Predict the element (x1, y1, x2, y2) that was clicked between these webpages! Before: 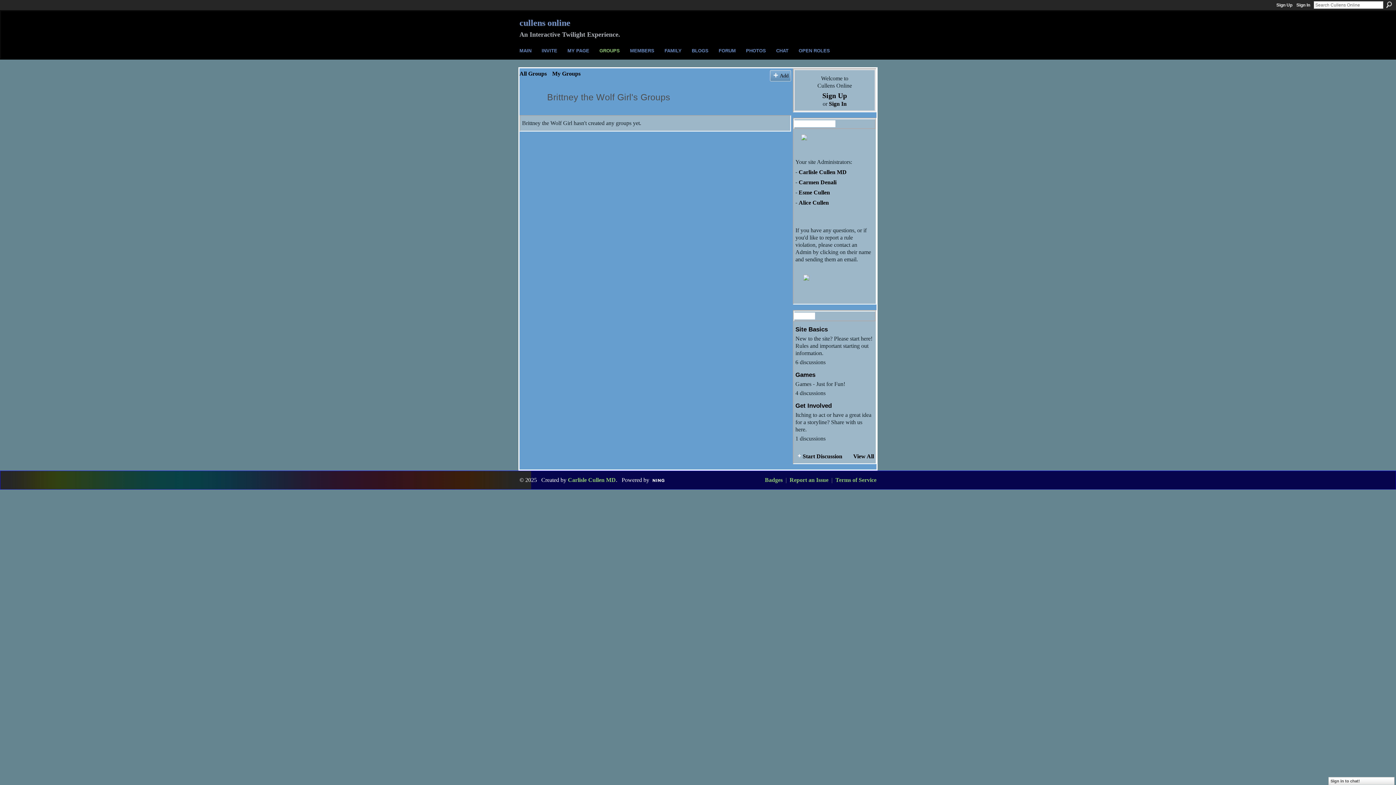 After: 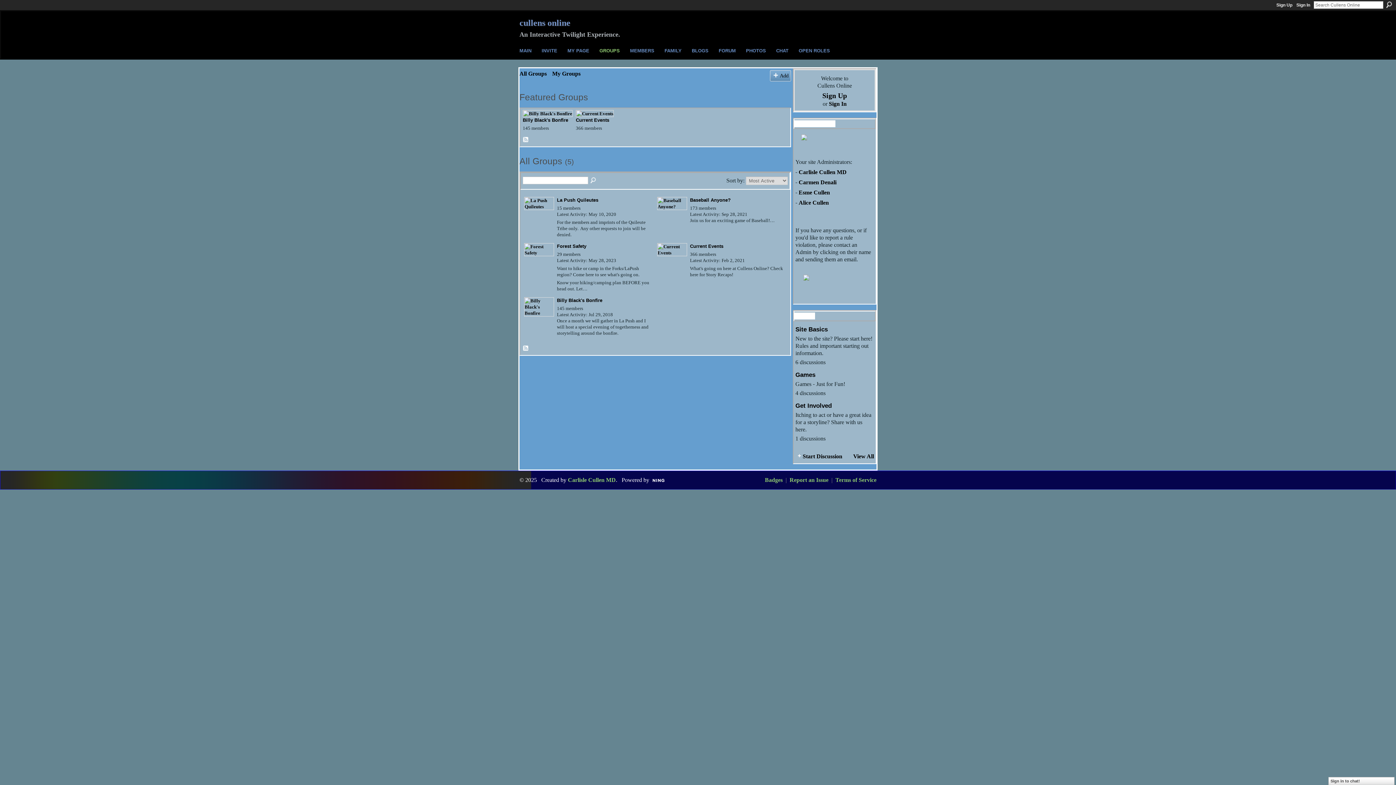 Action: label: GROUPS bbox: (599, 48, 620, 53)